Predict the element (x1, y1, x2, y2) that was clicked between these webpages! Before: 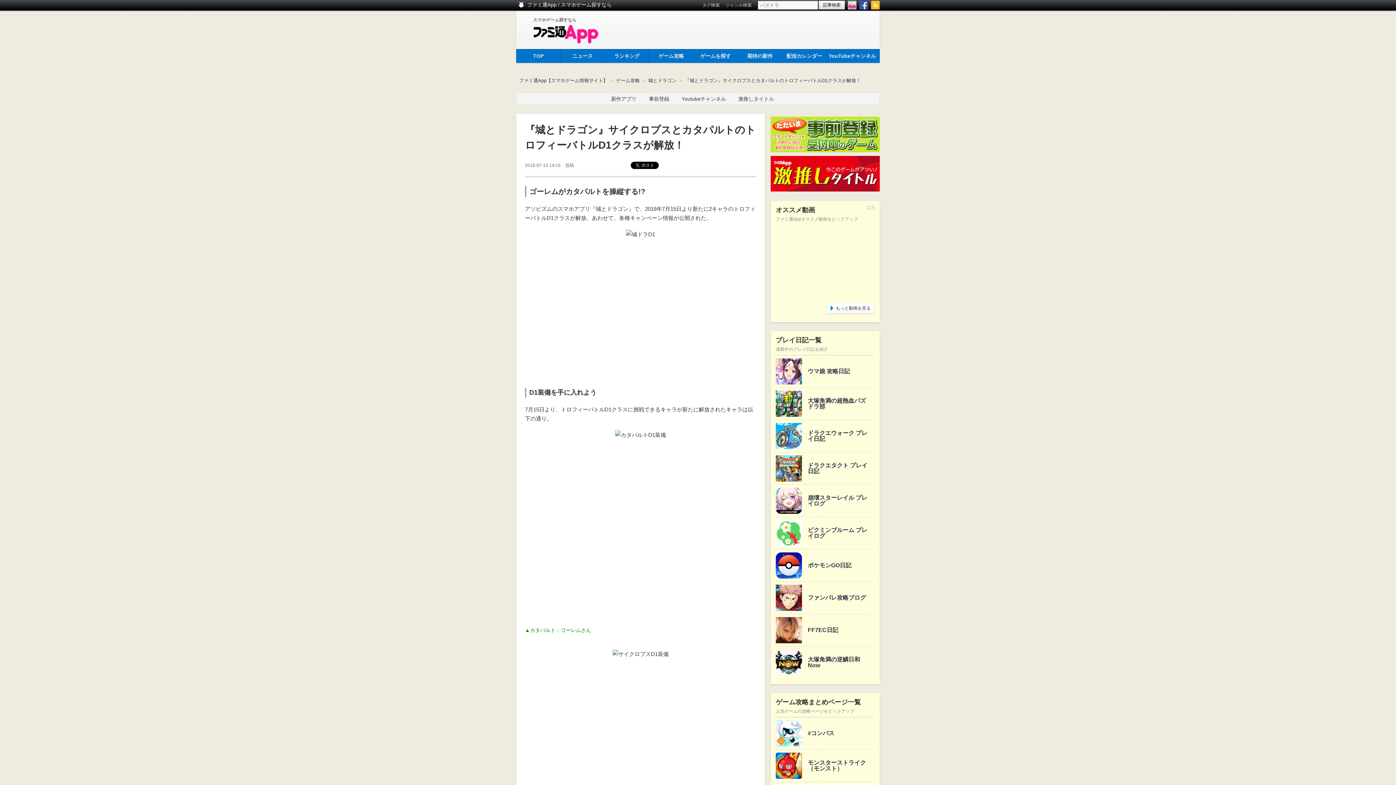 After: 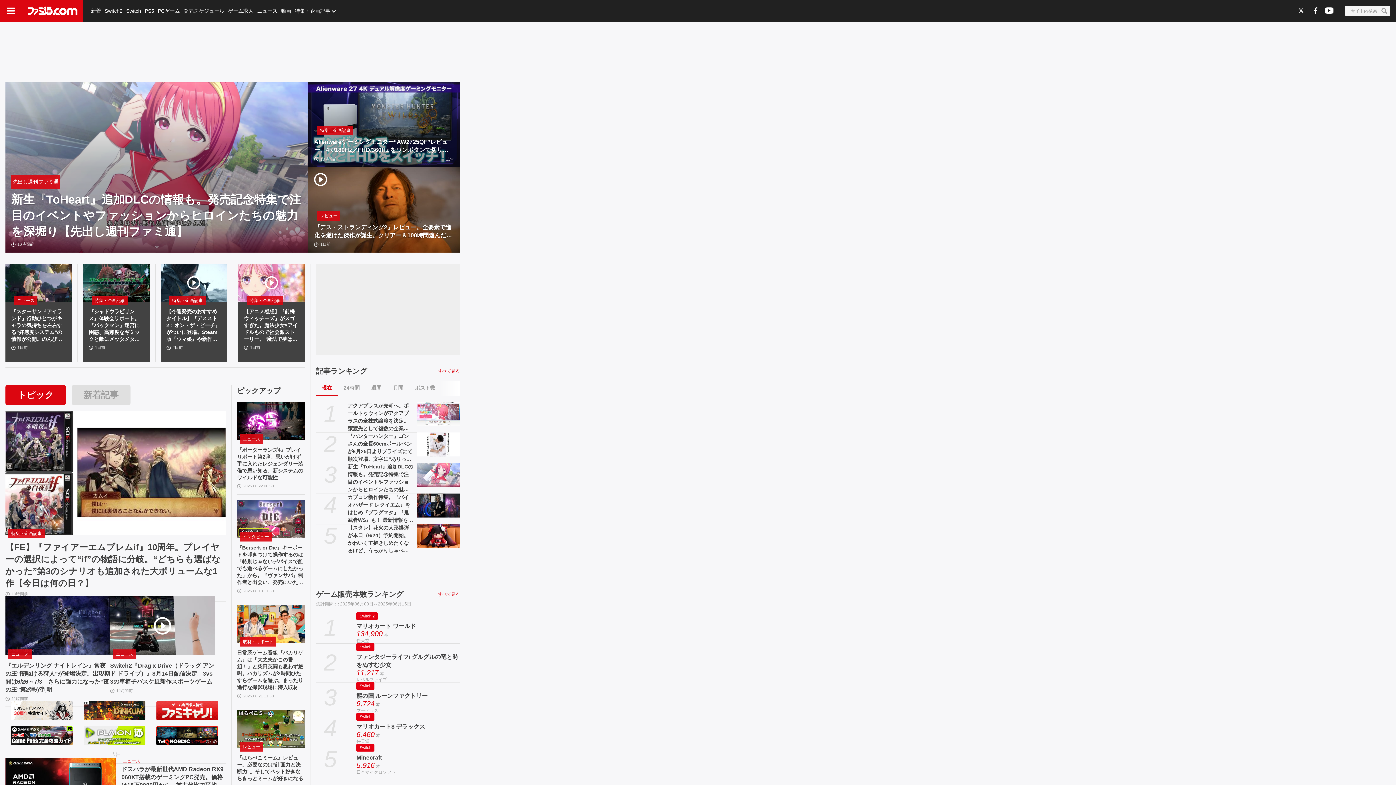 Action: label: ファミ通App / スマホゲーム探すなら bbox: (527, 1, 612, 7)